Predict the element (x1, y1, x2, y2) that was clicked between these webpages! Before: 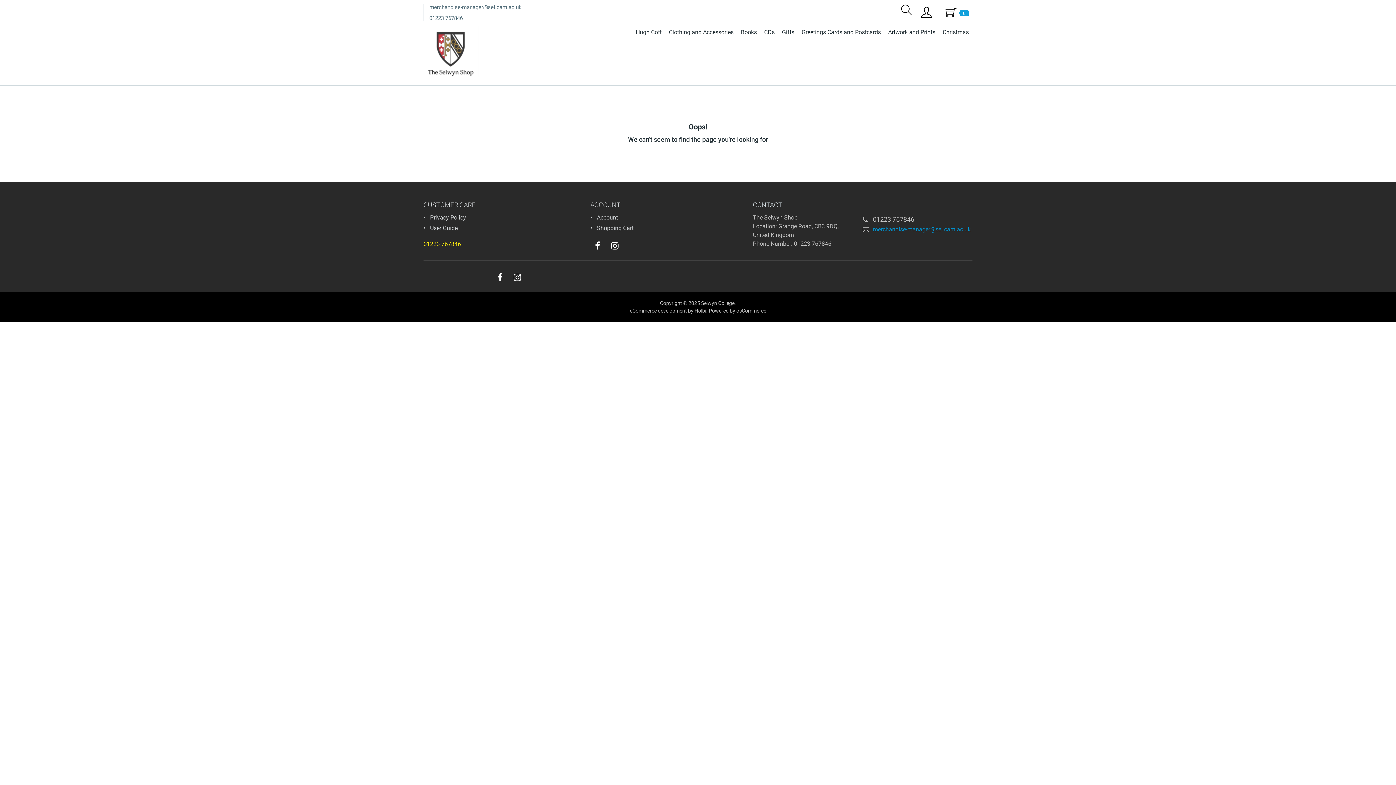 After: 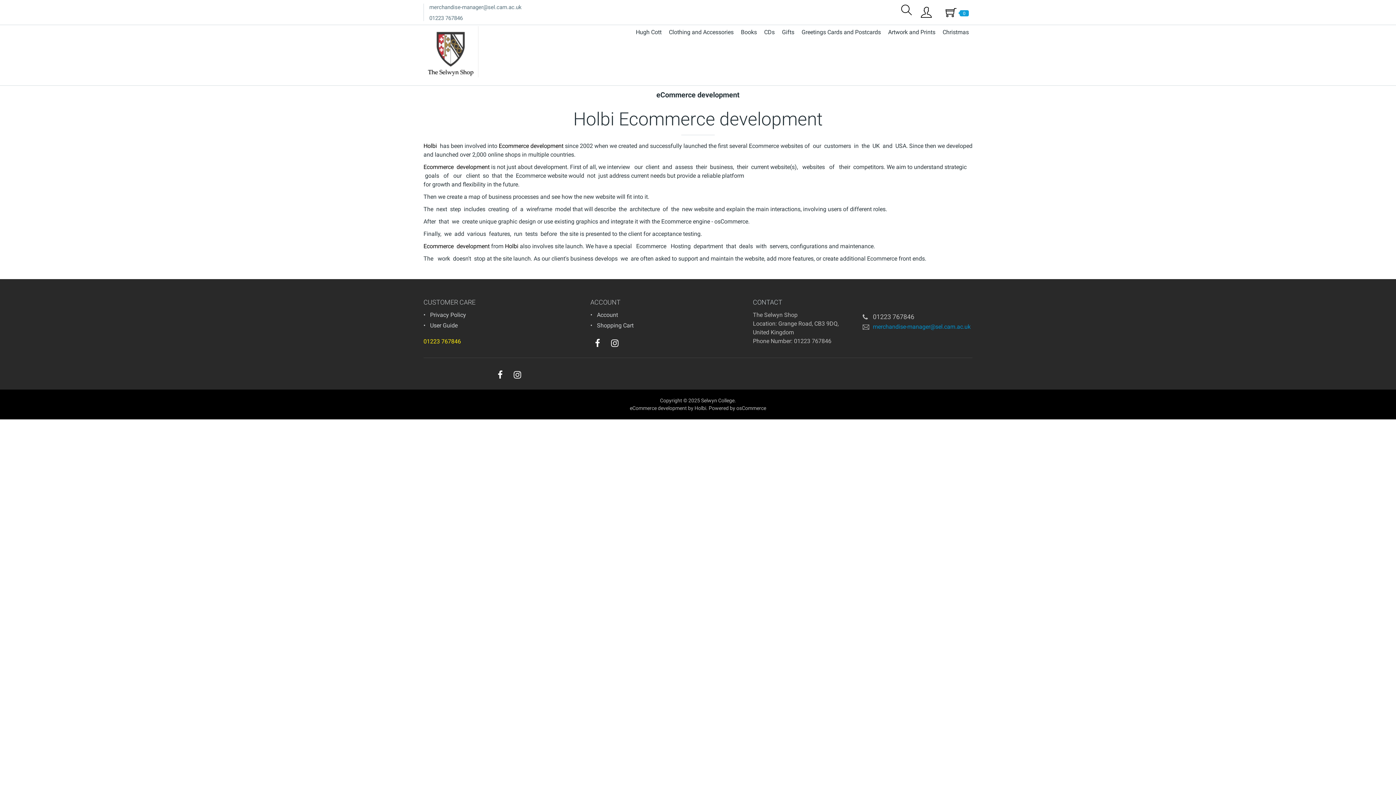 Action: label: eCommerce development bbox: (630, 308, 687, 313)